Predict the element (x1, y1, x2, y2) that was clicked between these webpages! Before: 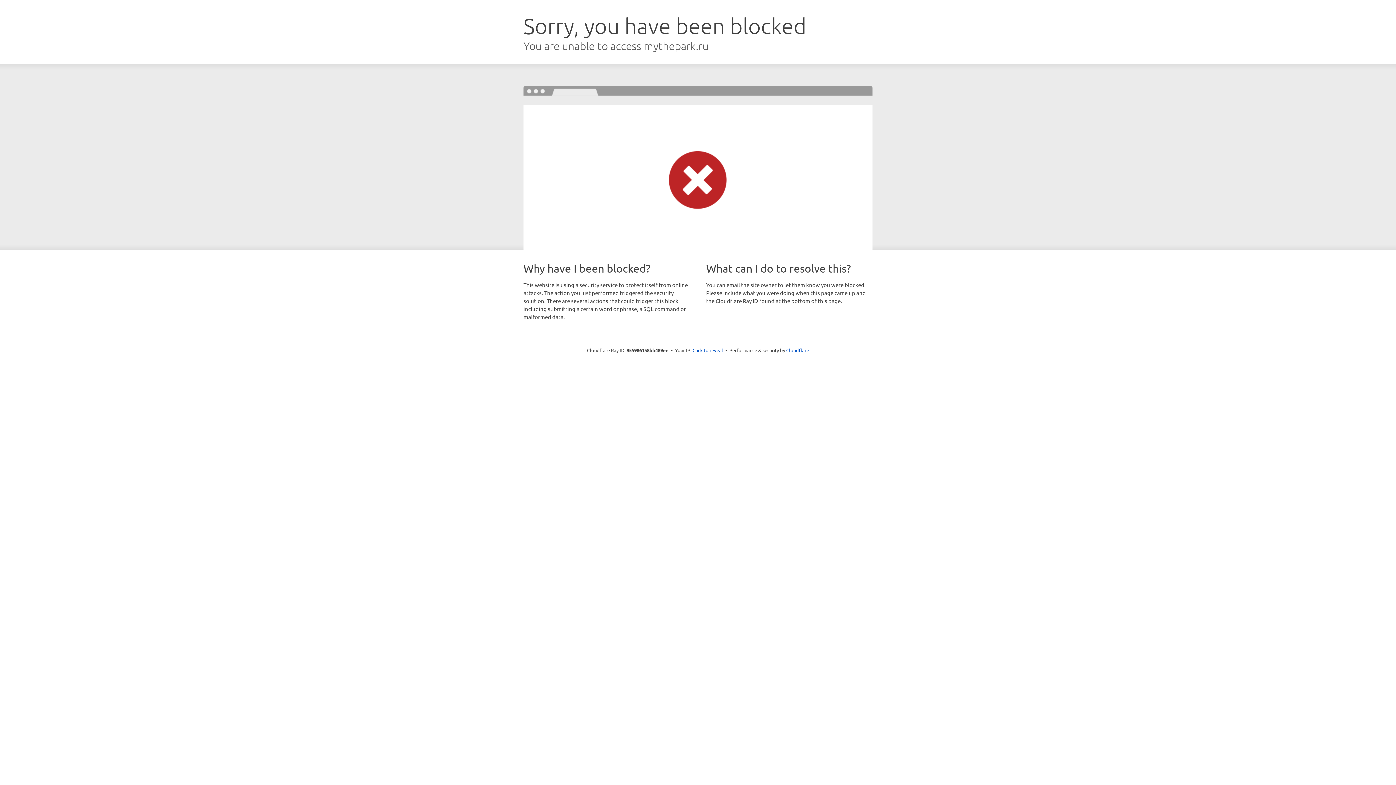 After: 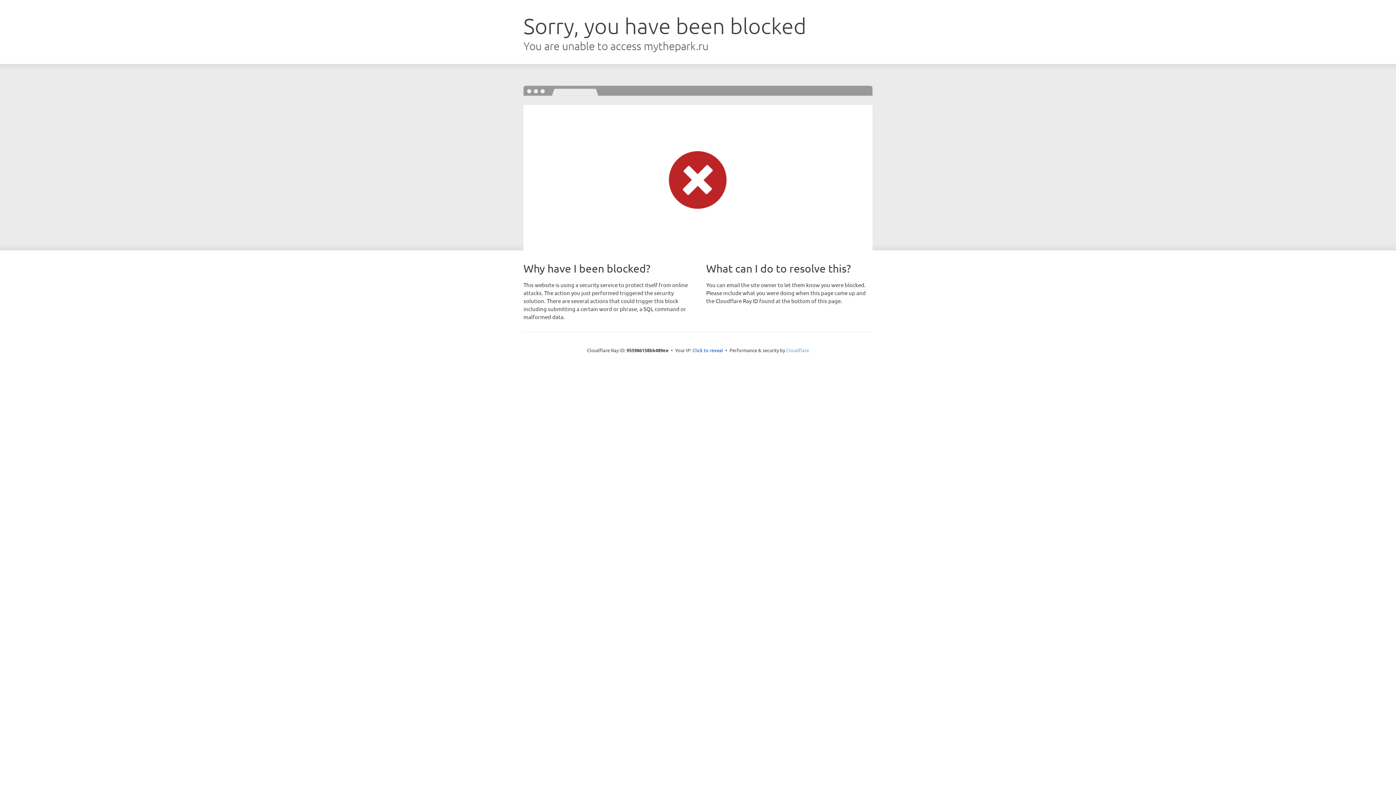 Action: bbox: (786, 347, 809, 353) label: Cloudflare